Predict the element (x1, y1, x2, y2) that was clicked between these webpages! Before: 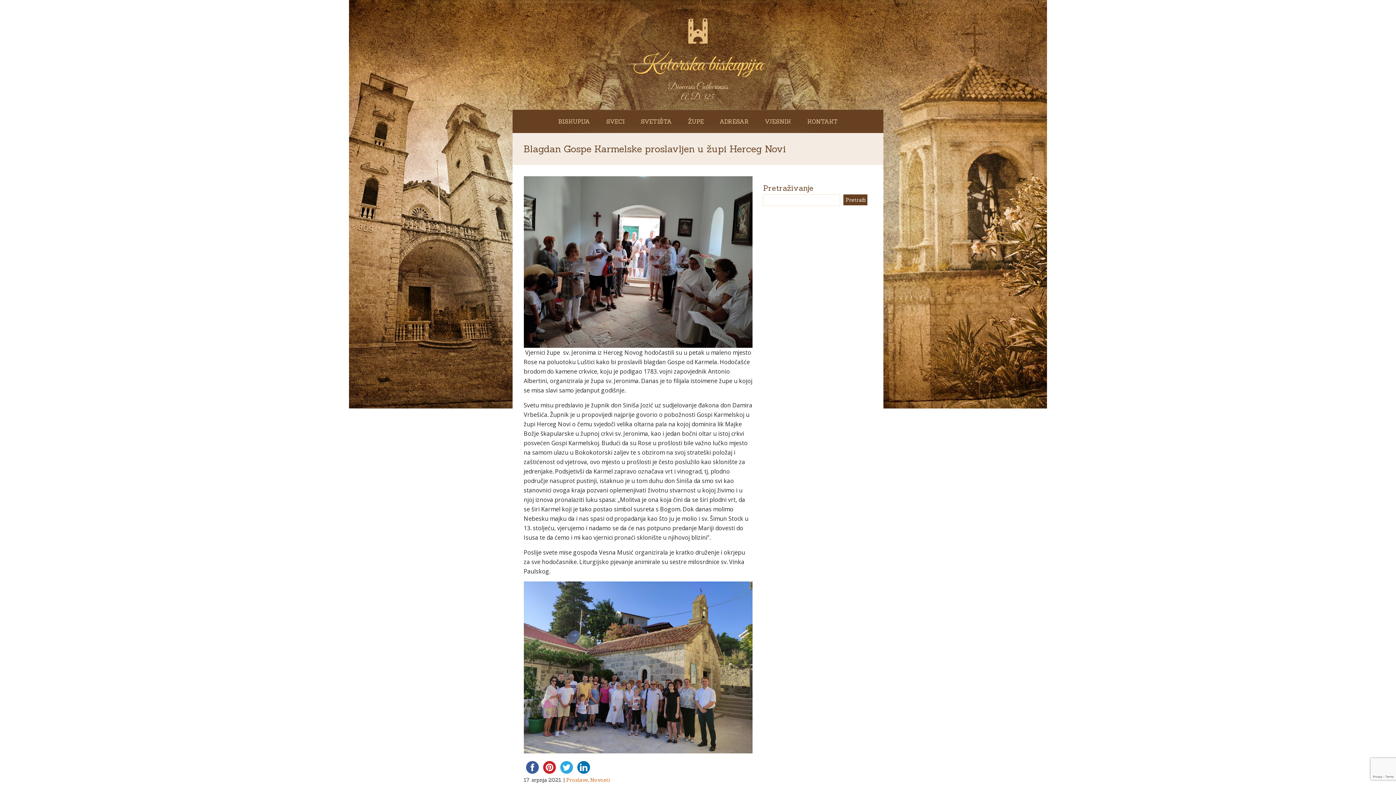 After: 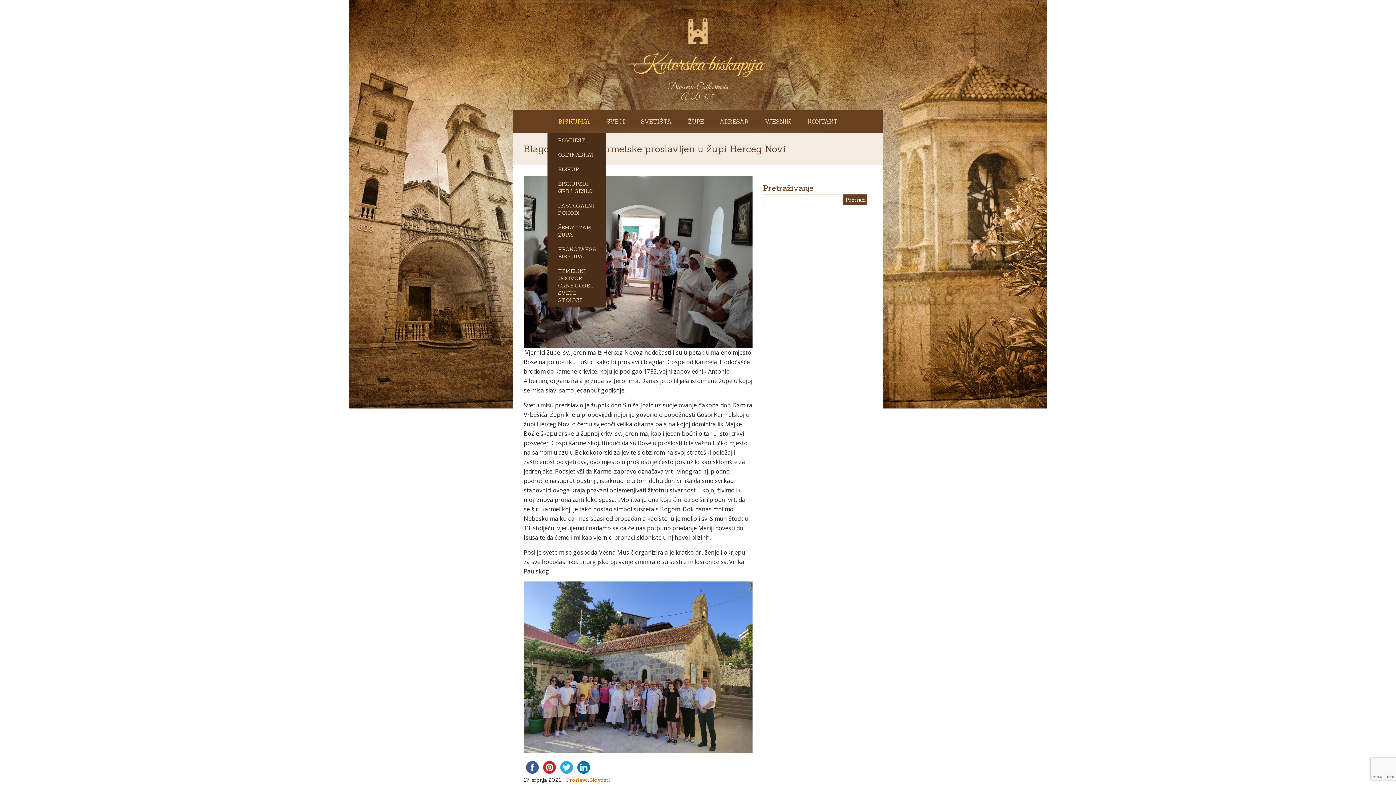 Action: label: BISKUPIJA bbox: (558, 117, 590, 125)